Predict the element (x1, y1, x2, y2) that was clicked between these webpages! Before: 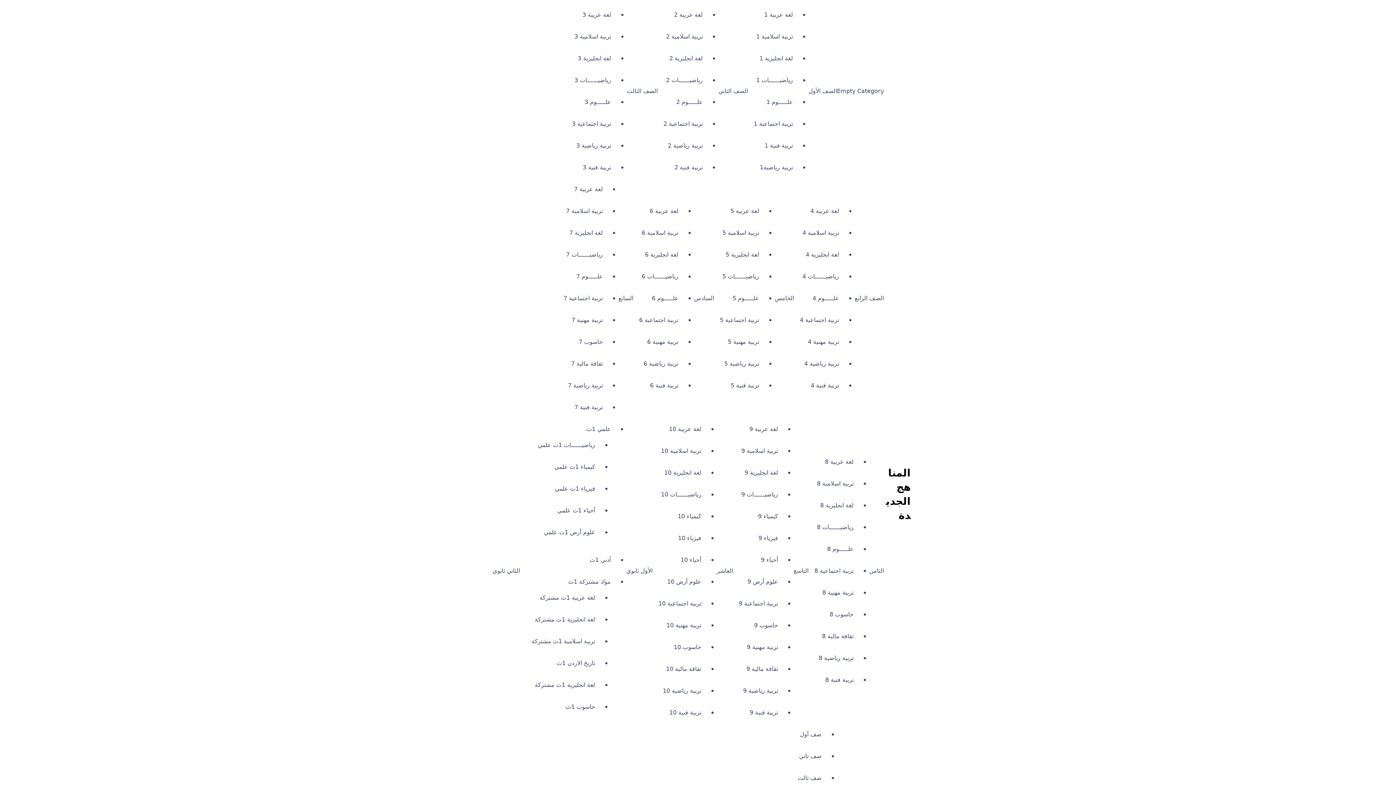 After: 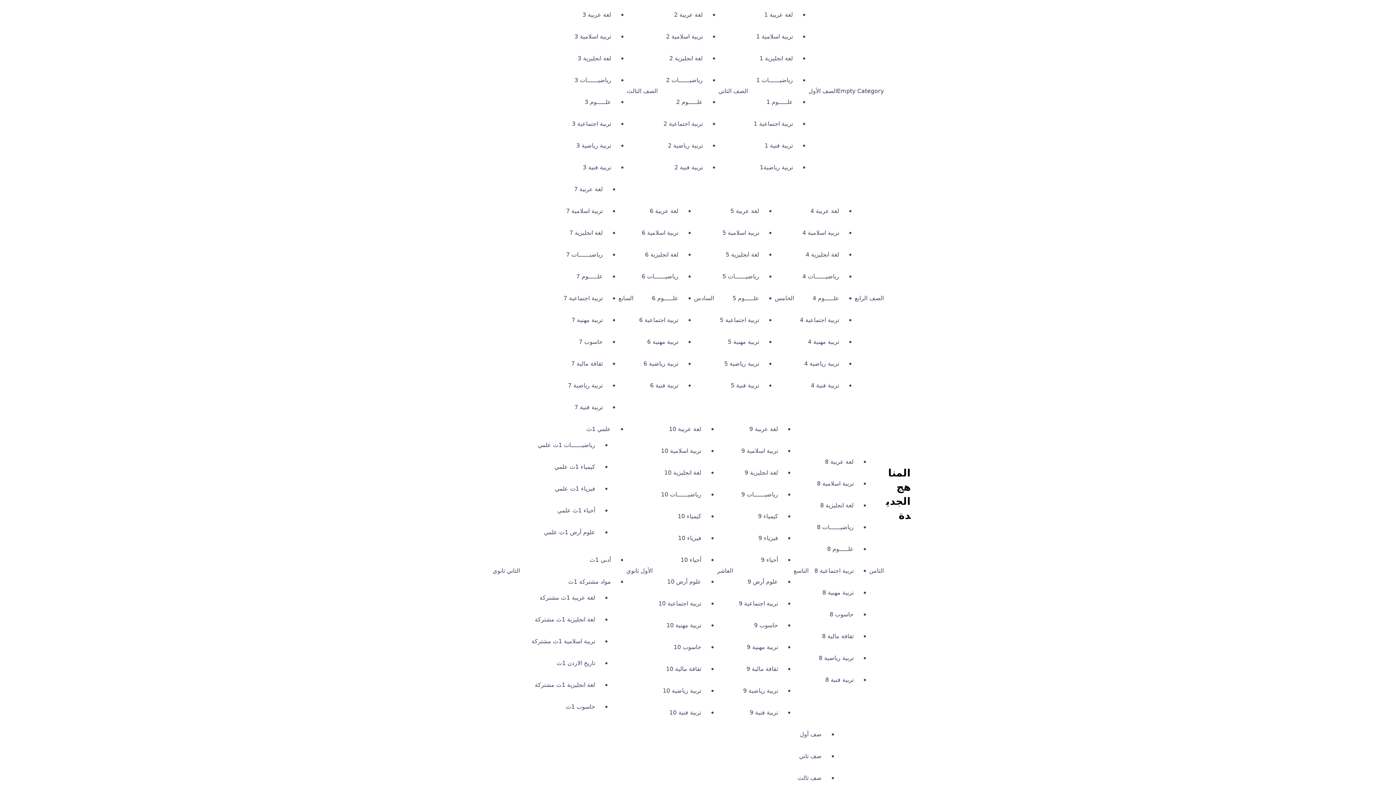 Action: label: لغة عربية 4 bbox: (810, 206, 839, 215)